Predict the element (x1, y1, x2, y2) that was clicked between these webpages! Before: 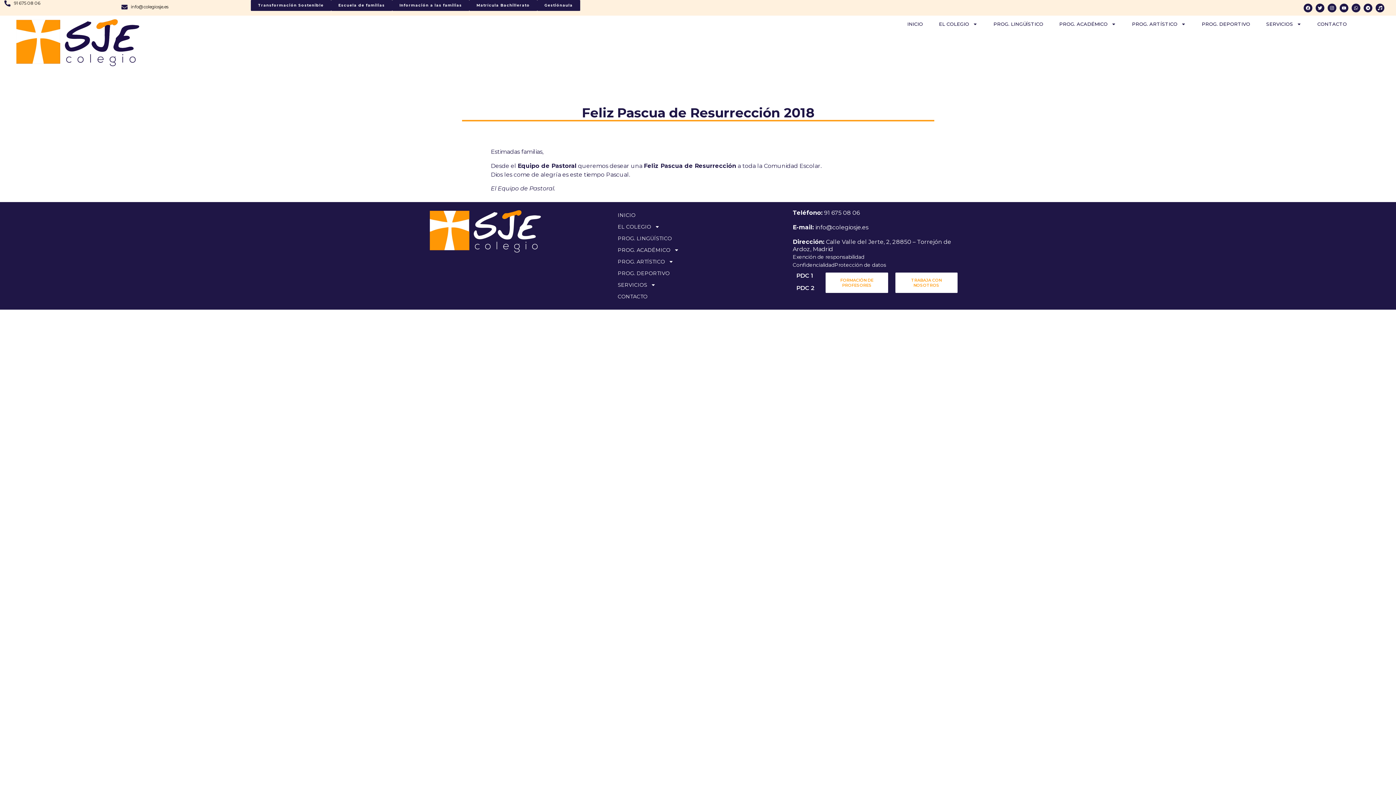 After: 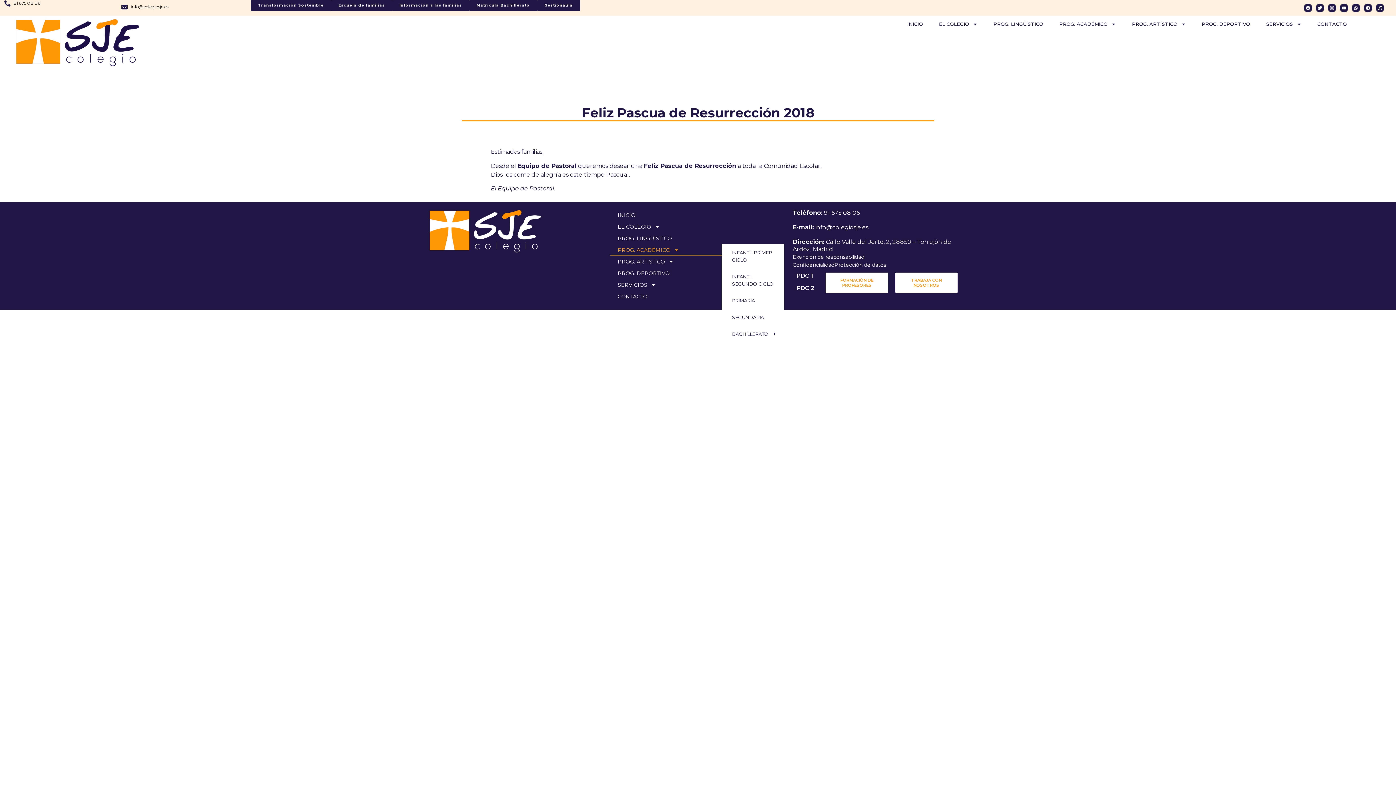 Action: bbox: (610, 244, 721, 255) label: PROG. ACADÉMICO